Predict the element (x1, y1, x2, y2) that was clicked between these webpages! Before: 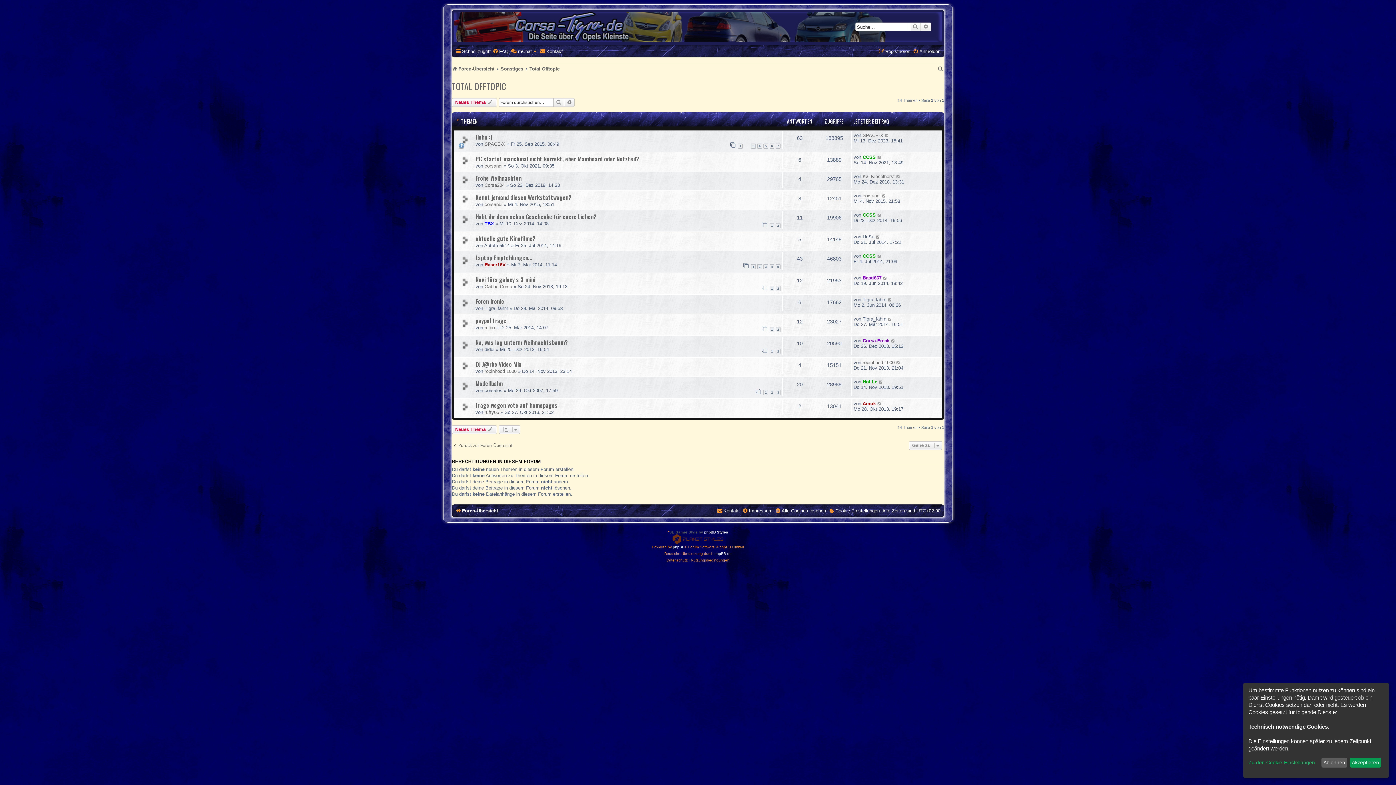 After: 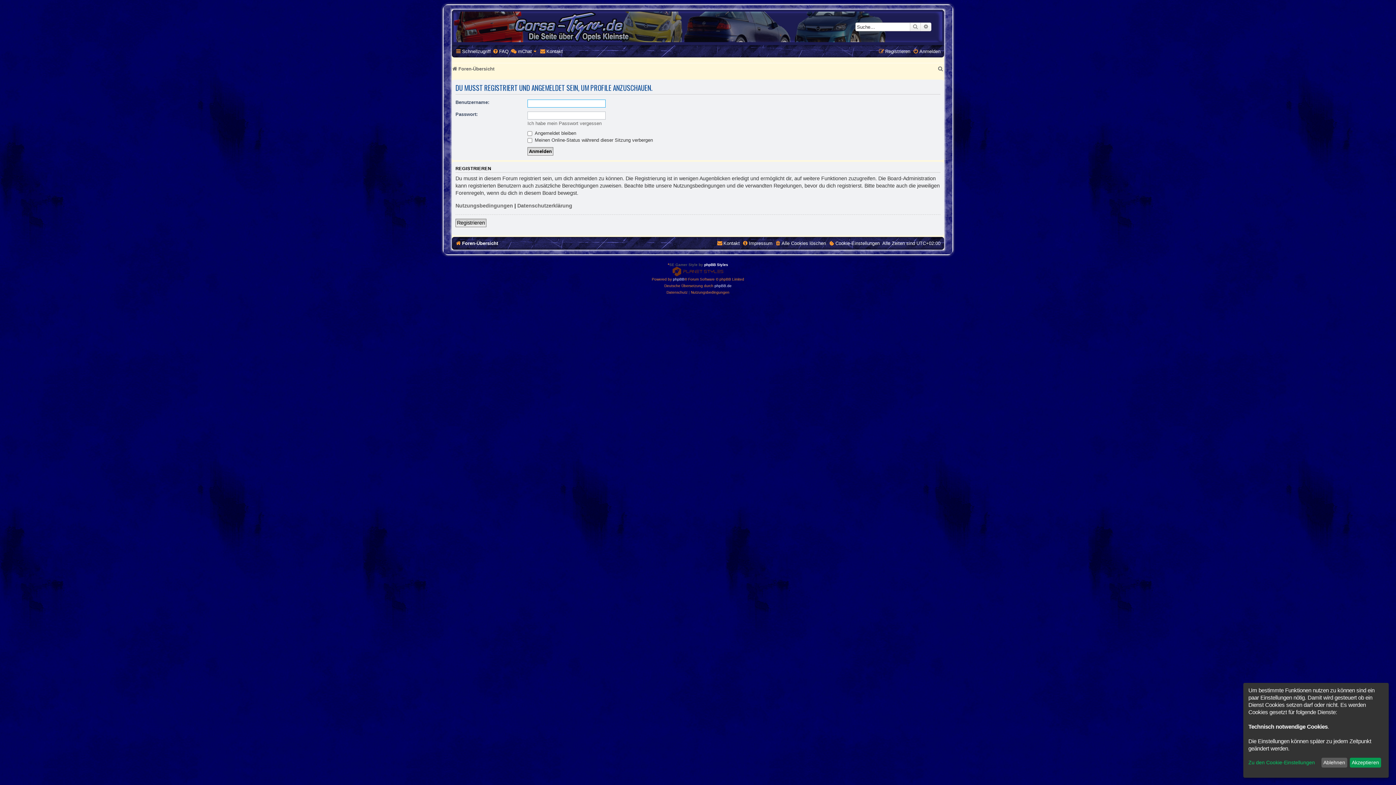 Action: label: GabberCorsa bbox: (484, 284, 512, 289)